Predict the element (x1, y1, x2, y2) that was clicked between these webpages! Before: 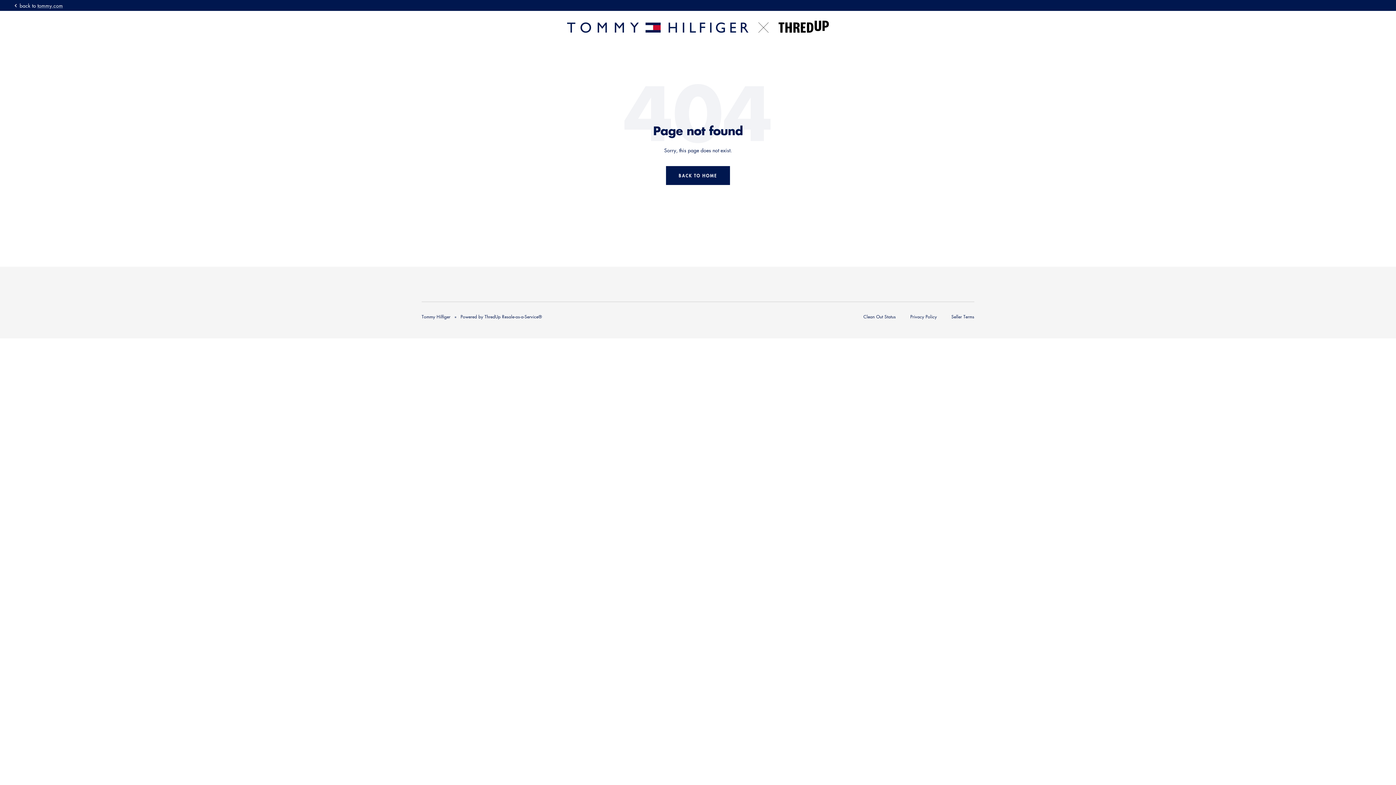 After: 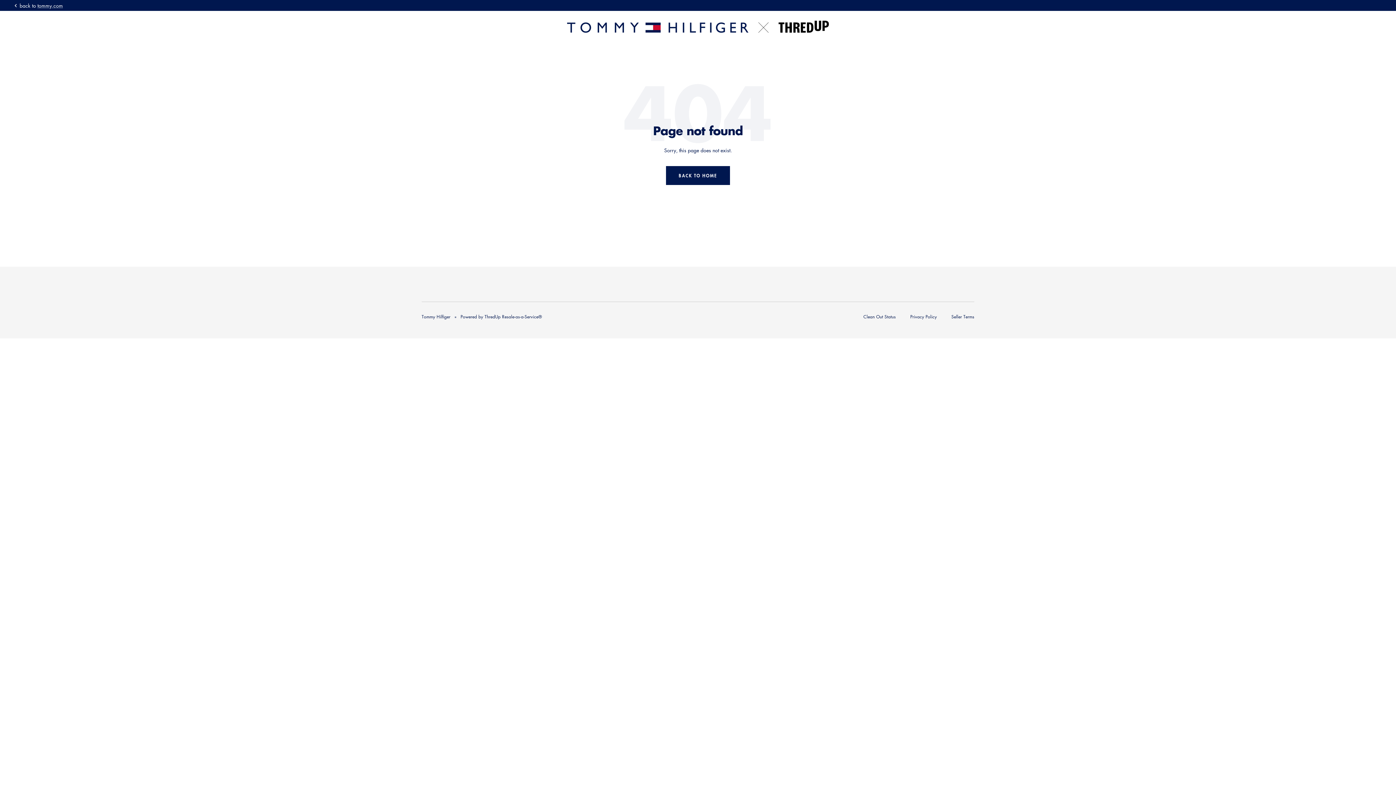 Action: bbox: (460, 313, 542, 320) label: Powered by ThredUp Resale-as-a-Service®